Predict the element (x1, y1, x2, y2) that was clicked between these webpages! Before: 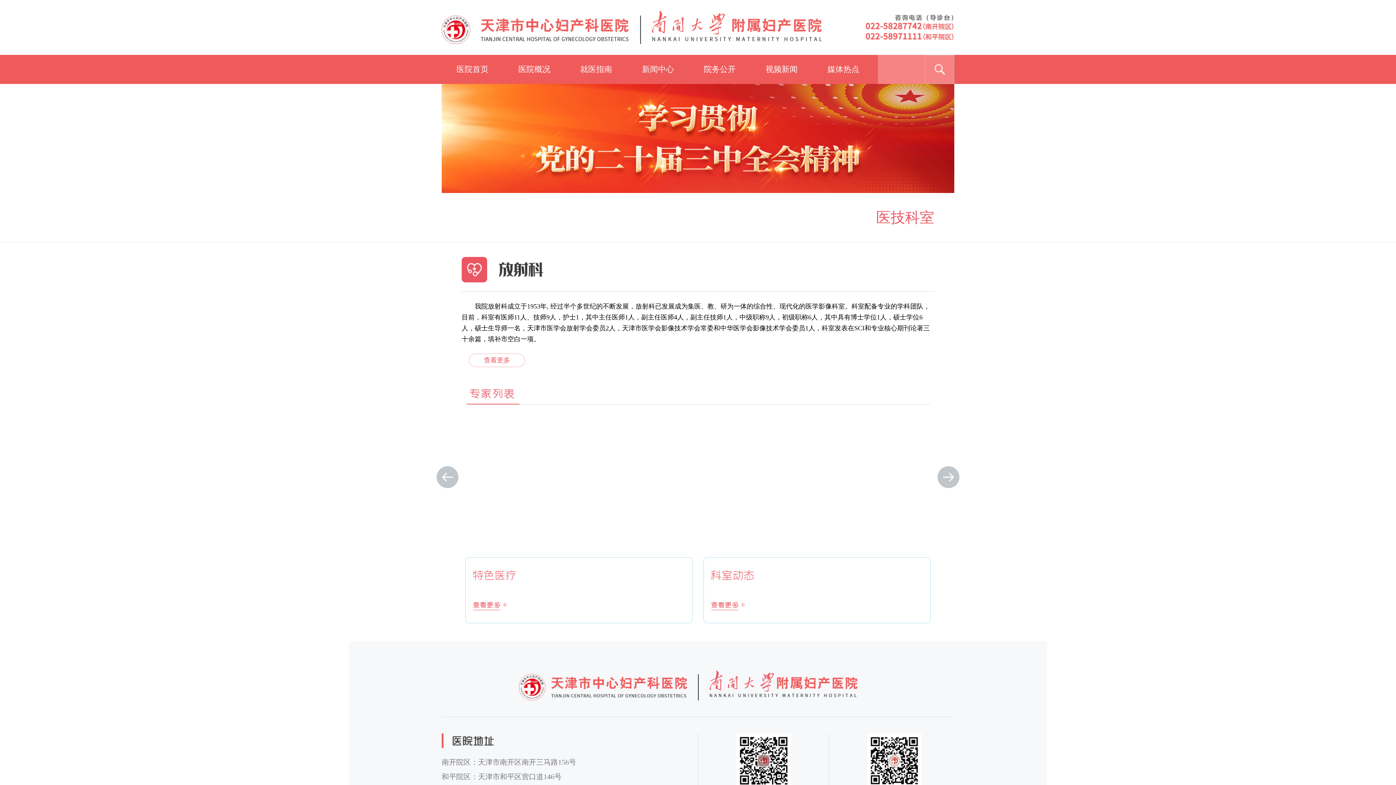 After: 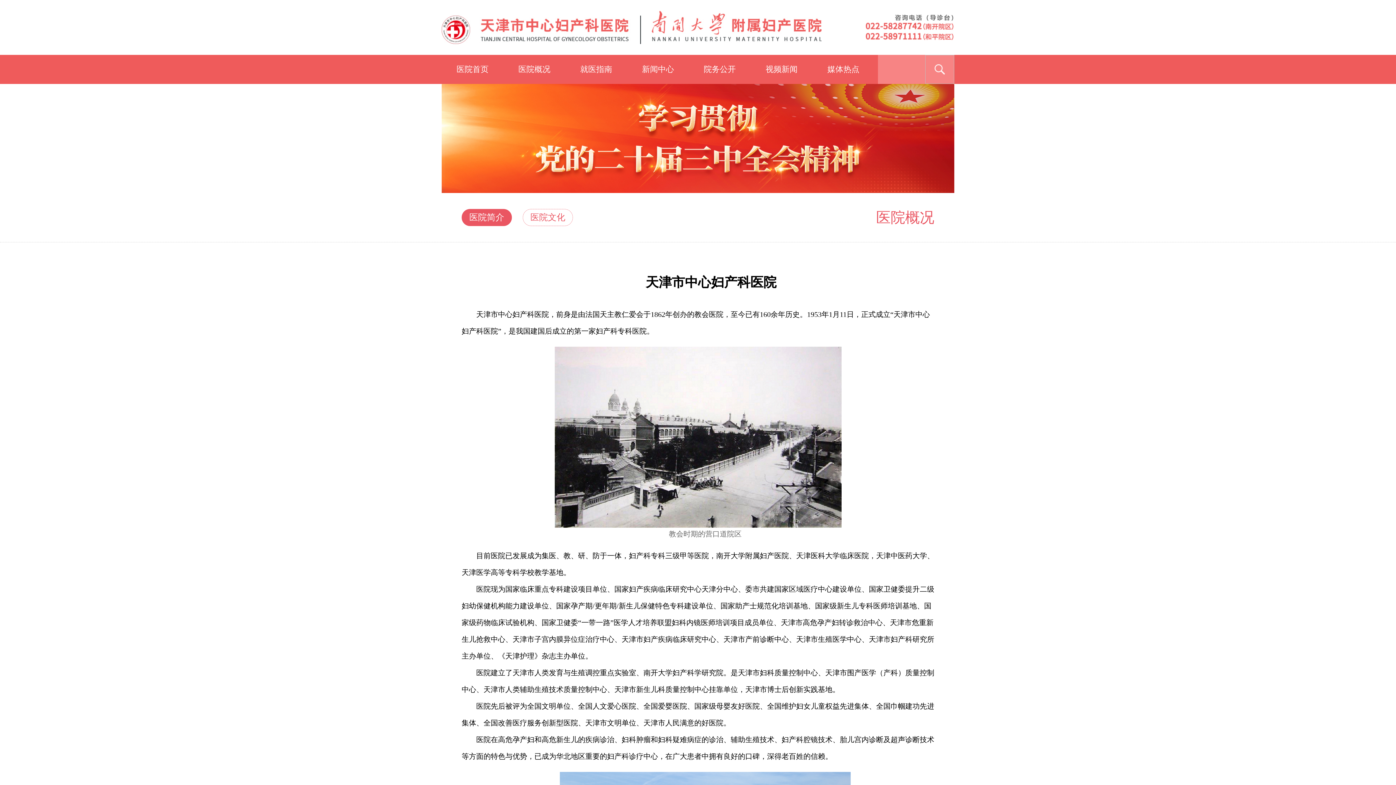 Action: bbox: (503, 54, 565, 84) label: 医院概况